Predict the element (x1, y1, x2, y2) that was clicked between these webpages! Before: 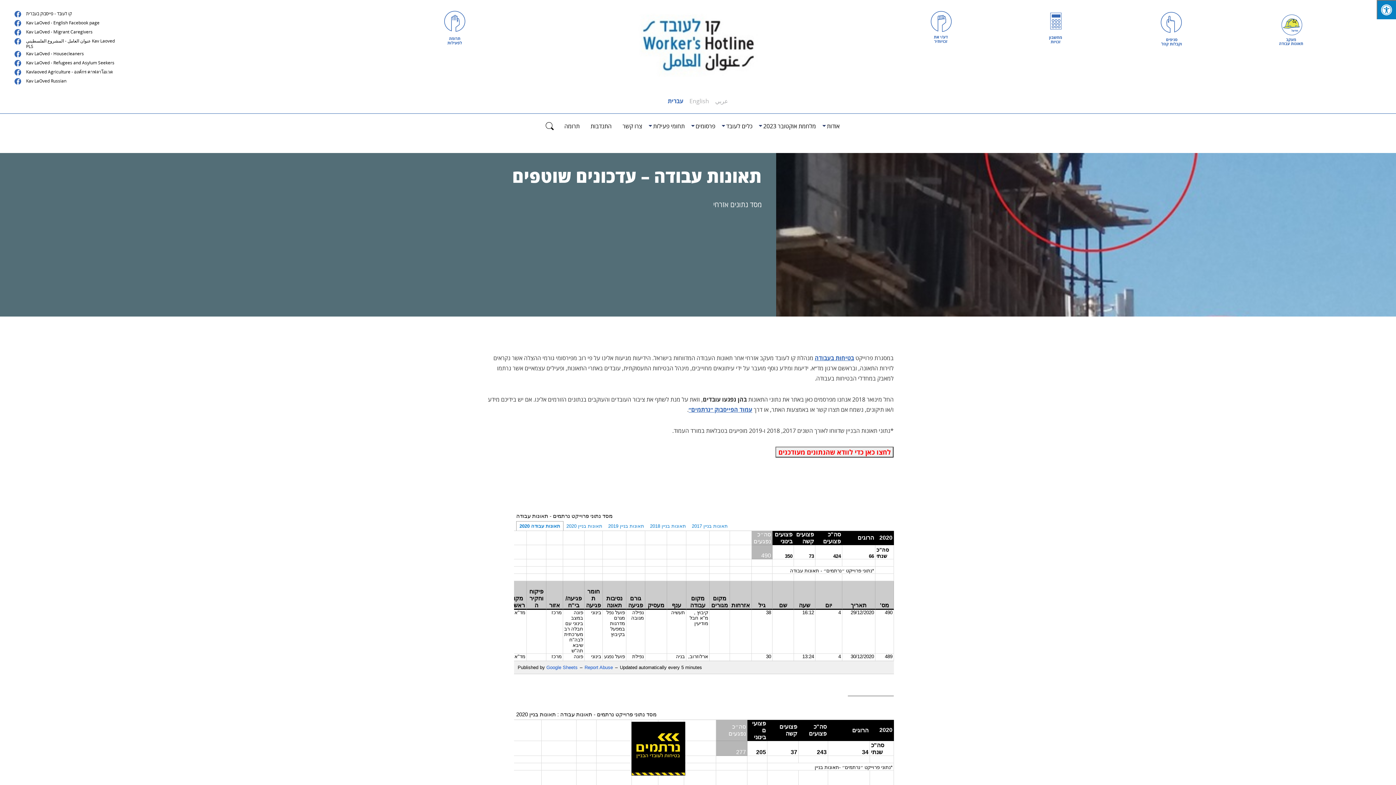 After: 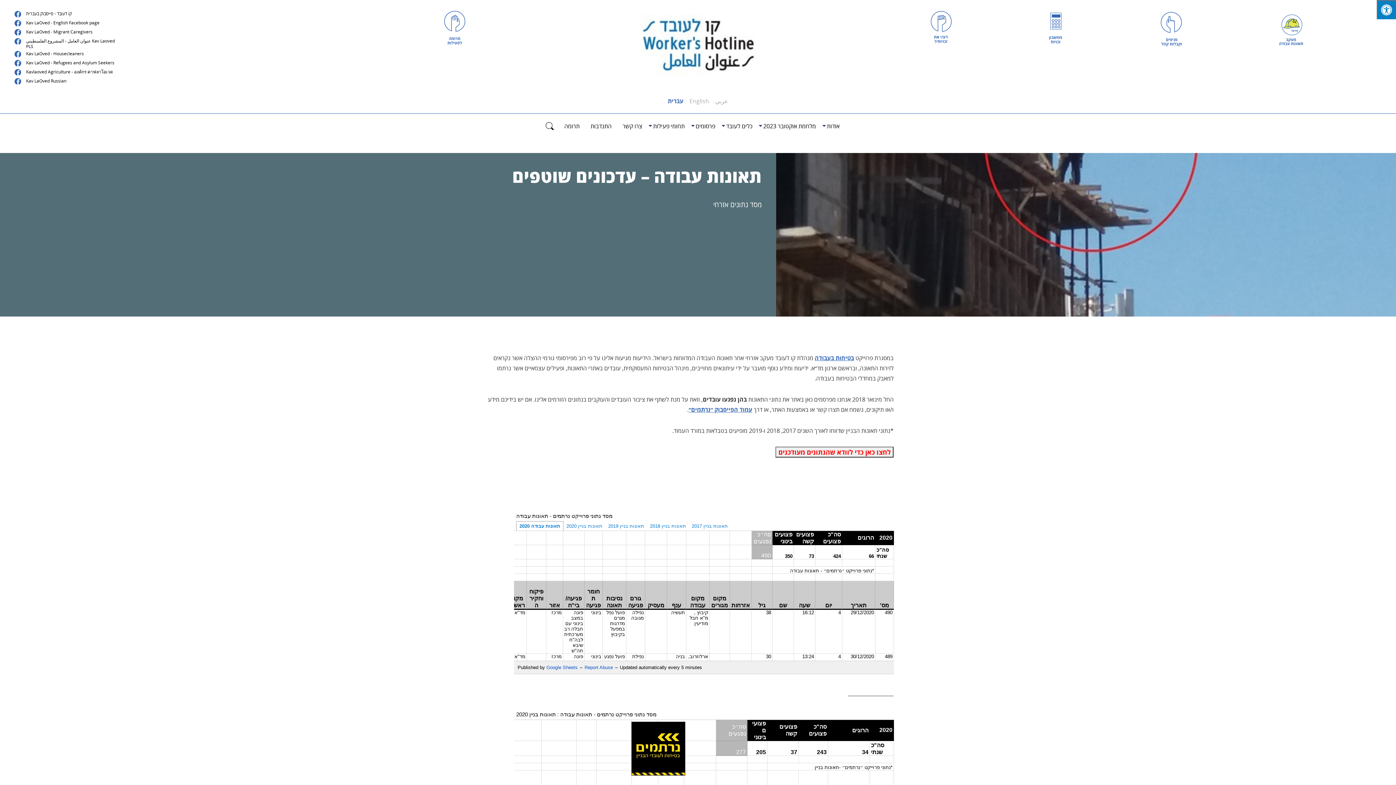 Action: bbox: (688, 405, 752, 413) label: עמוד הפייסבוק ״נרתמים״